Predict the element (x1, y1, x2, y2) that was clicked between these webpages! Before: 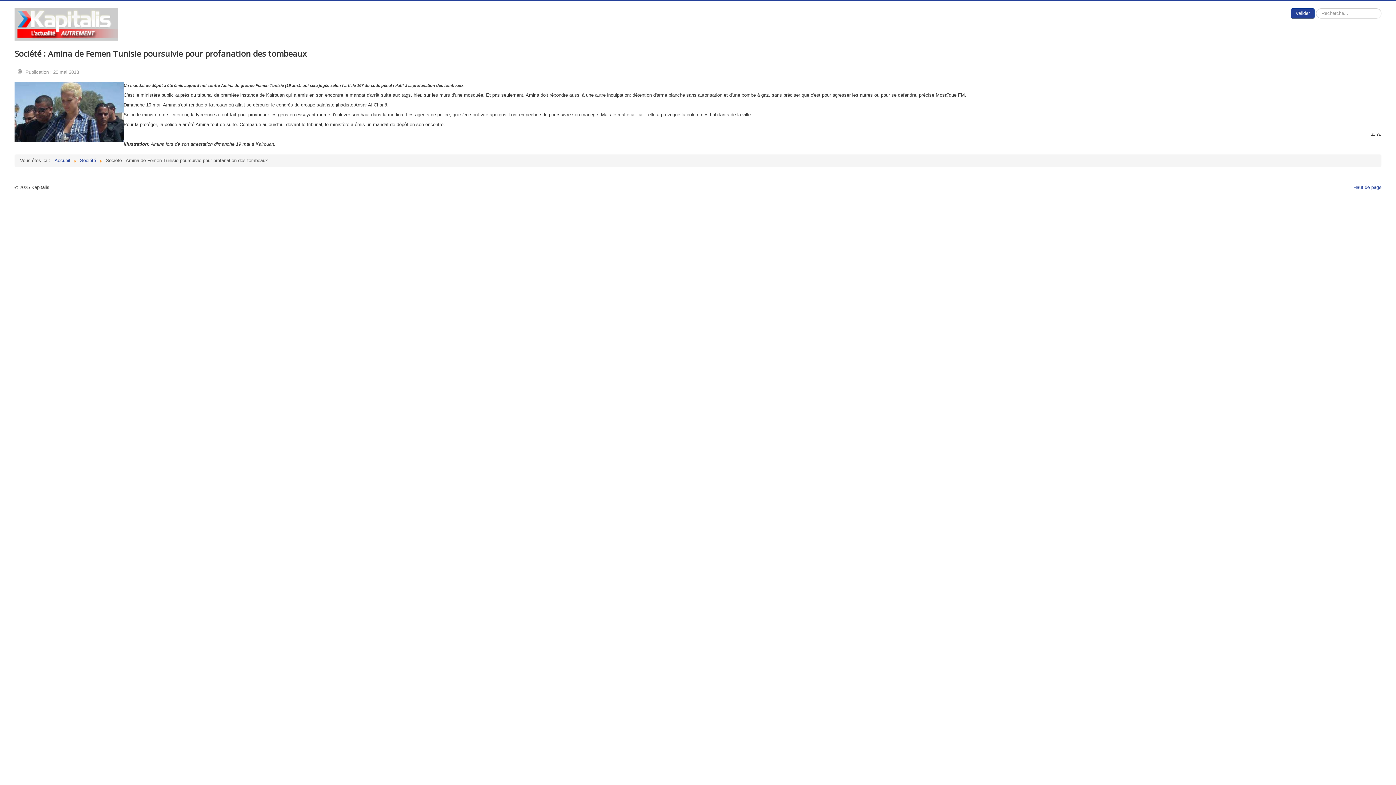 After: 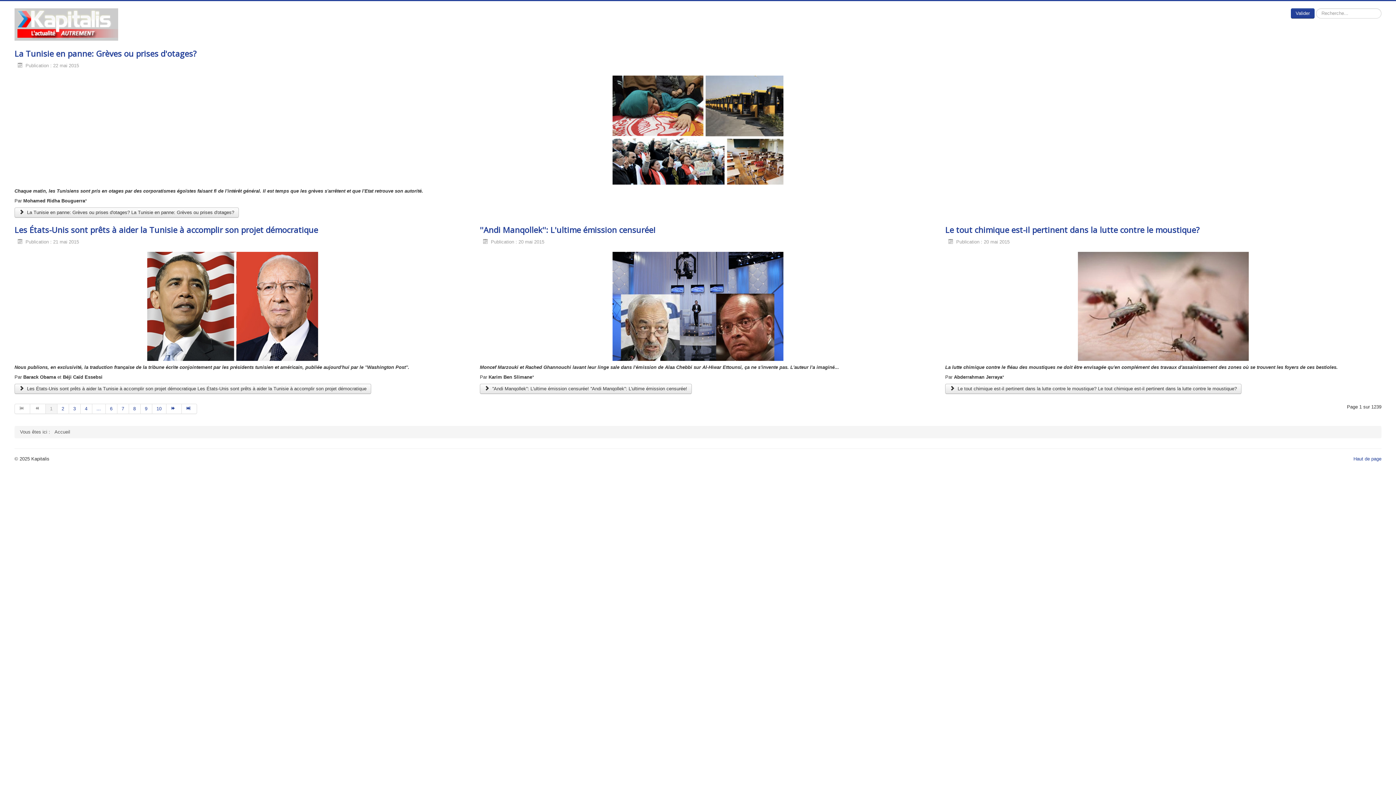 Action: bbox: (54, 157, 70, 163) label: Accueil